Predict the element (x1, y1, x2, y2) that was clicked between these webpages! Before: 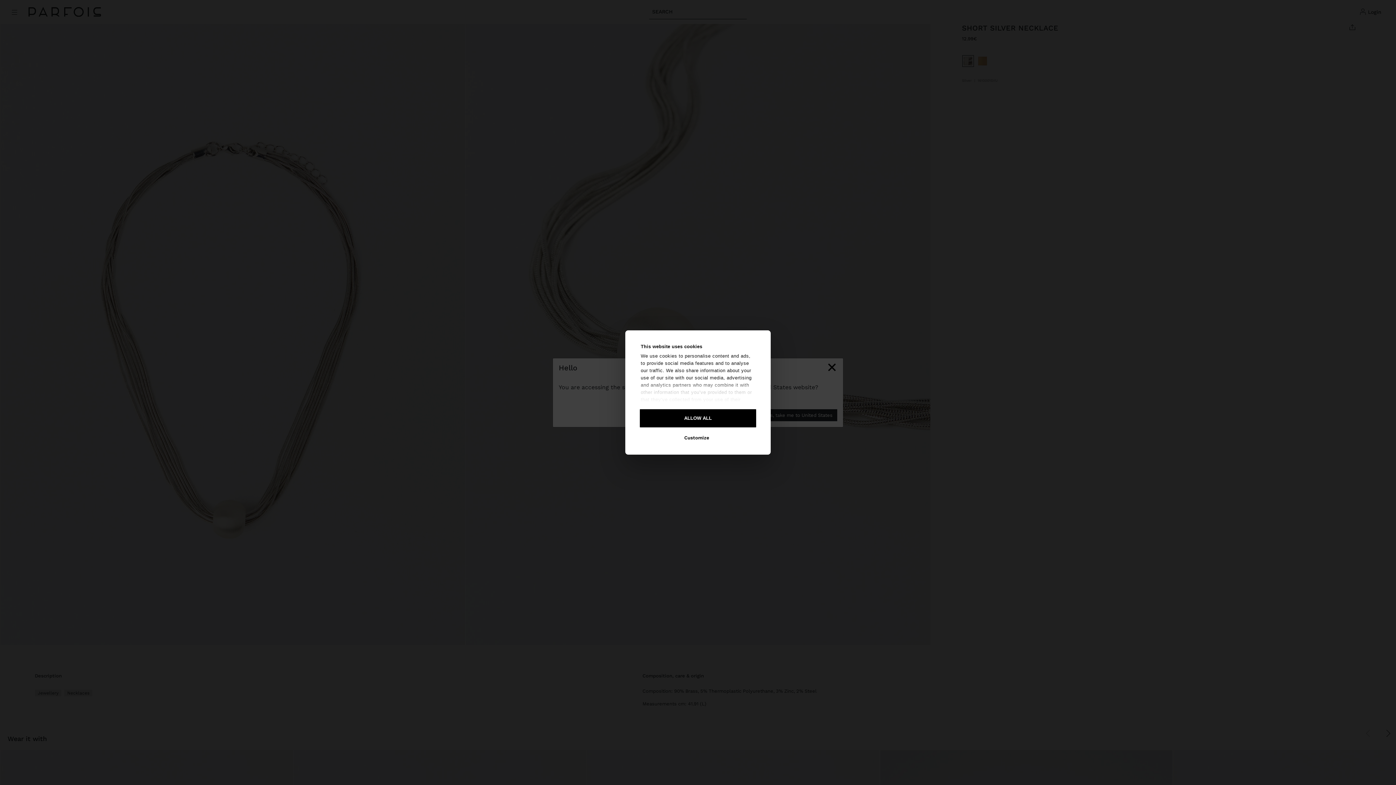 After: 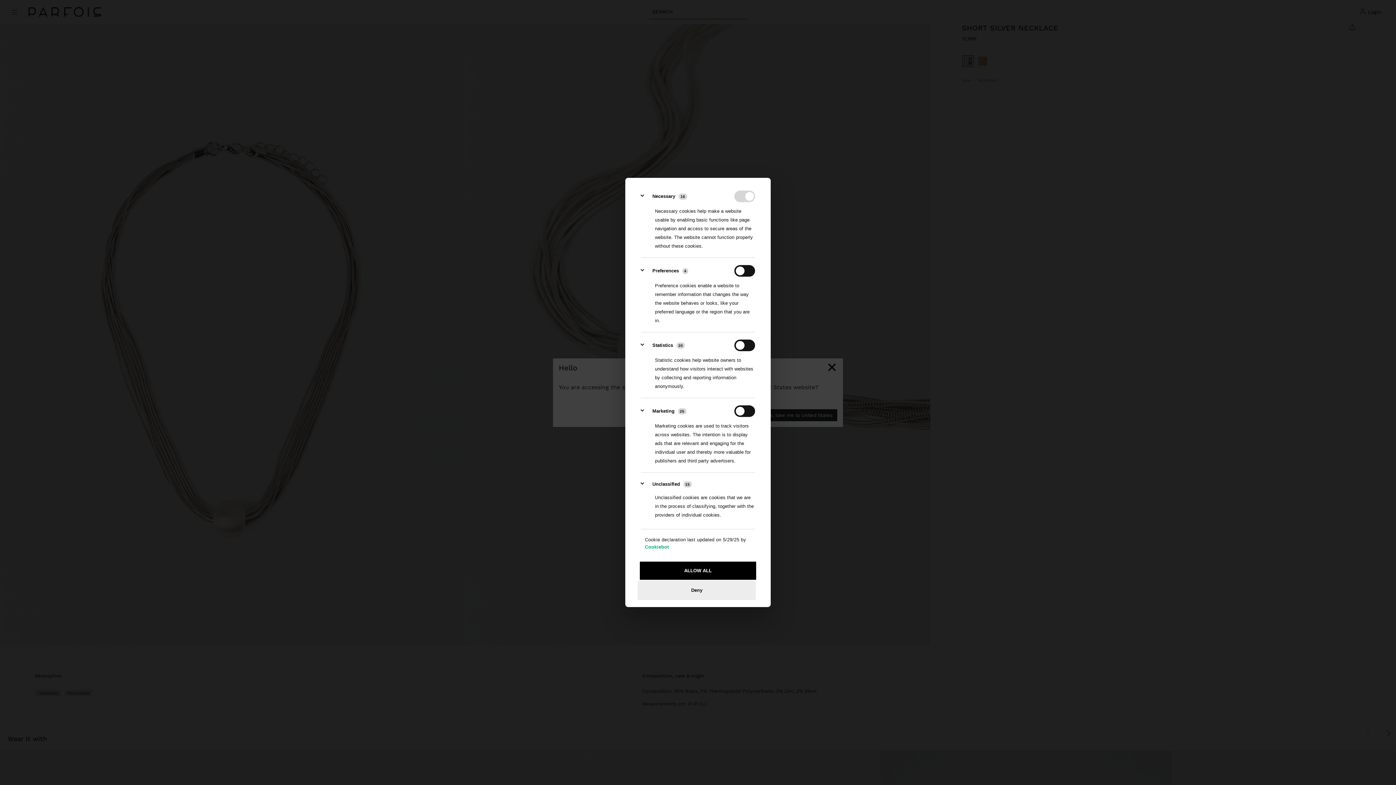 Action: label: Customize bbox: (637, 428, 756, 447)